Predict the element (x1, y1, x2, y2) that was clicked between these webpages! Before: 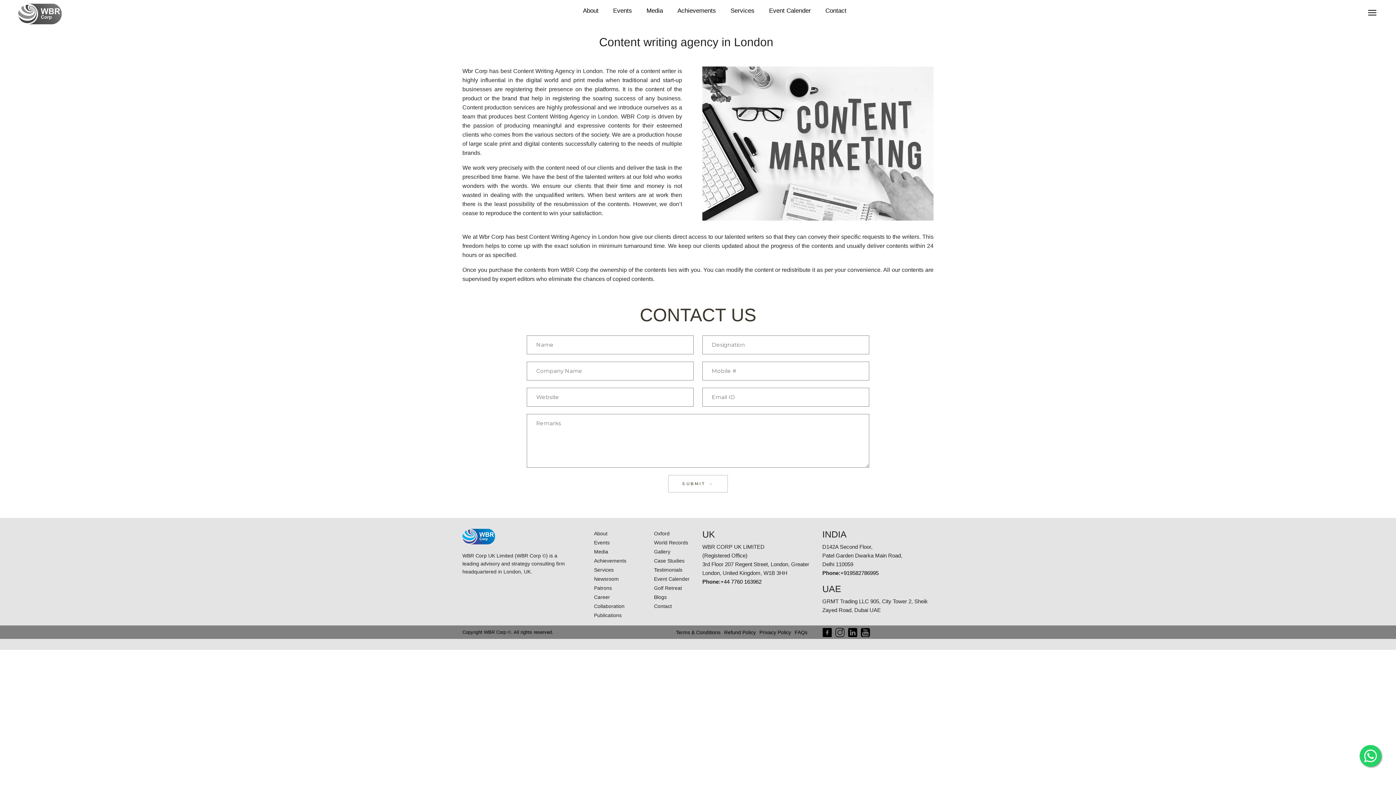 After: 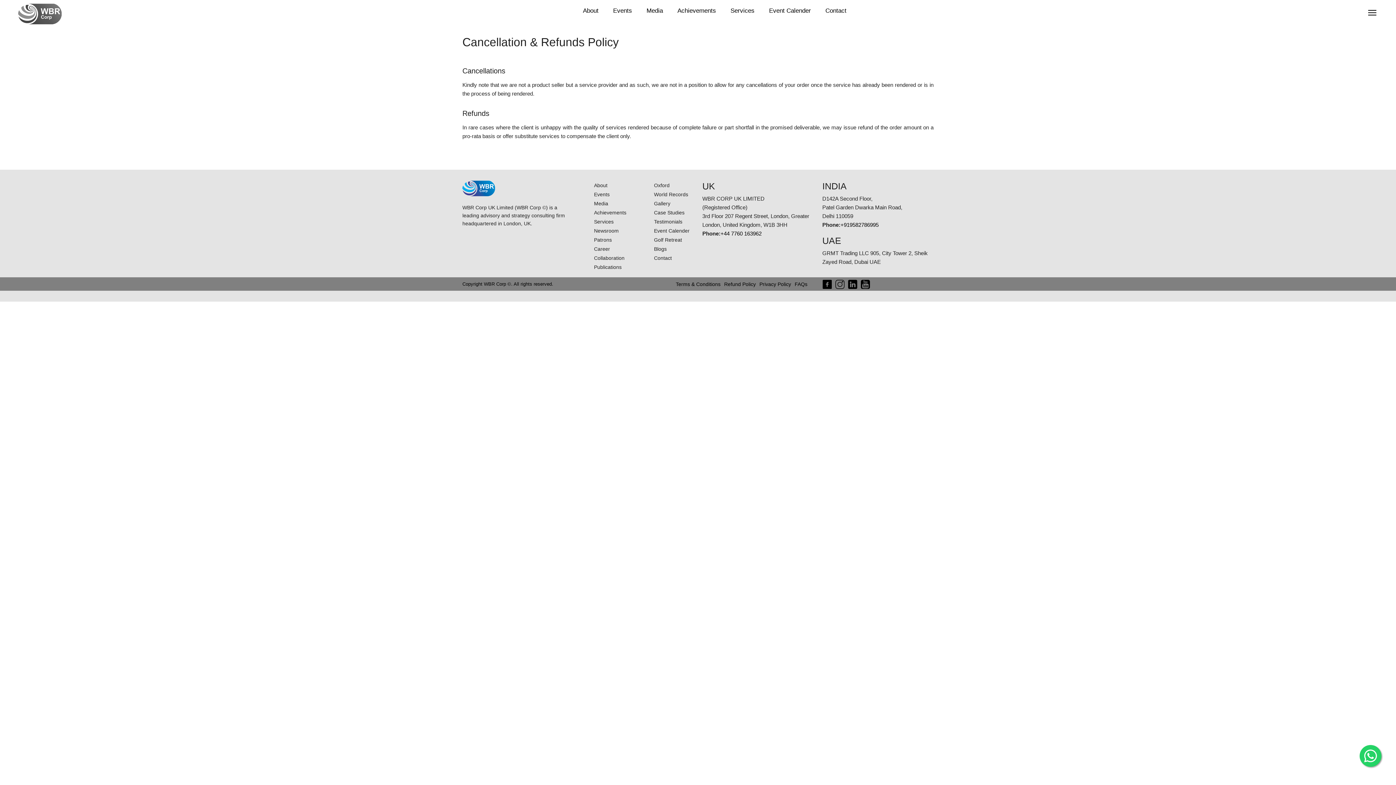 Action: label: Refund Policy bbox: (724, 629, 756, 635)